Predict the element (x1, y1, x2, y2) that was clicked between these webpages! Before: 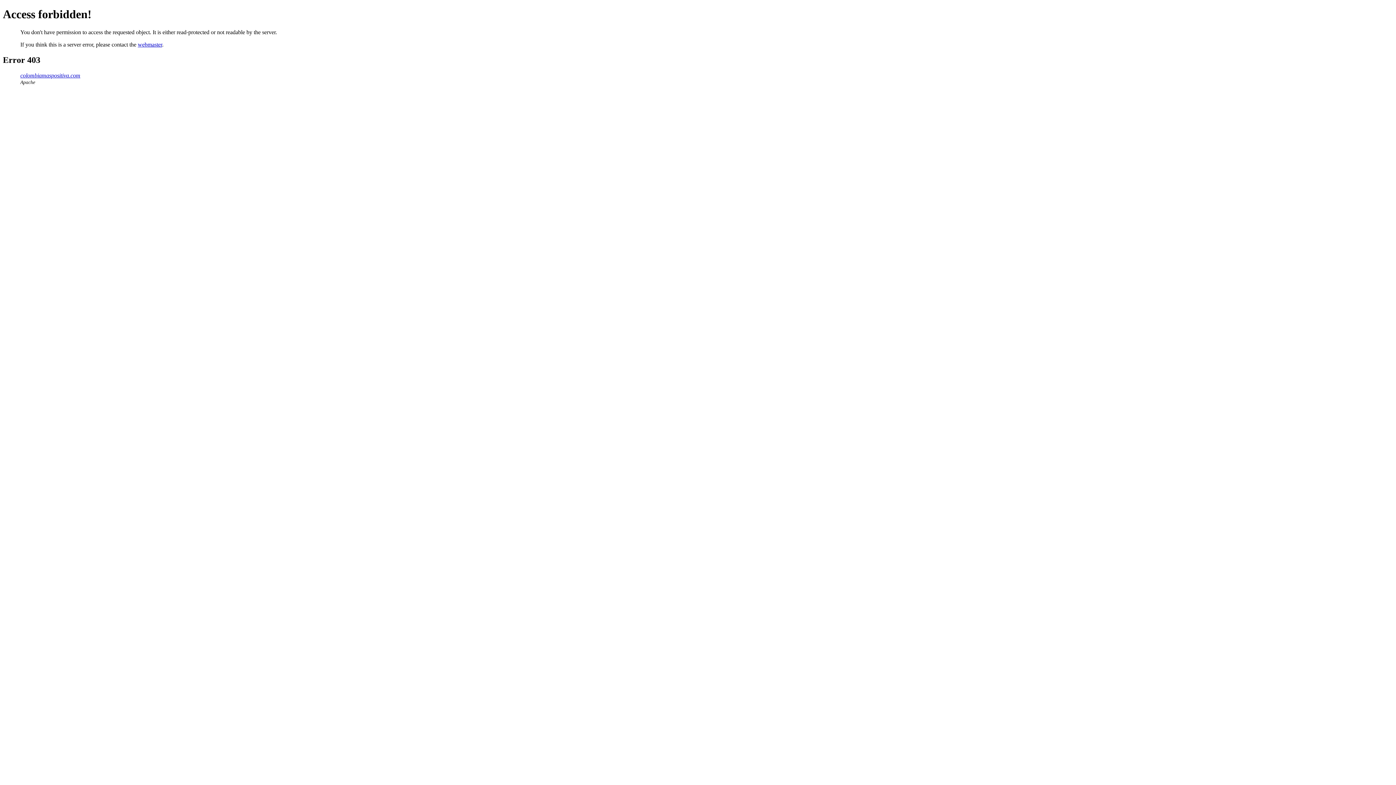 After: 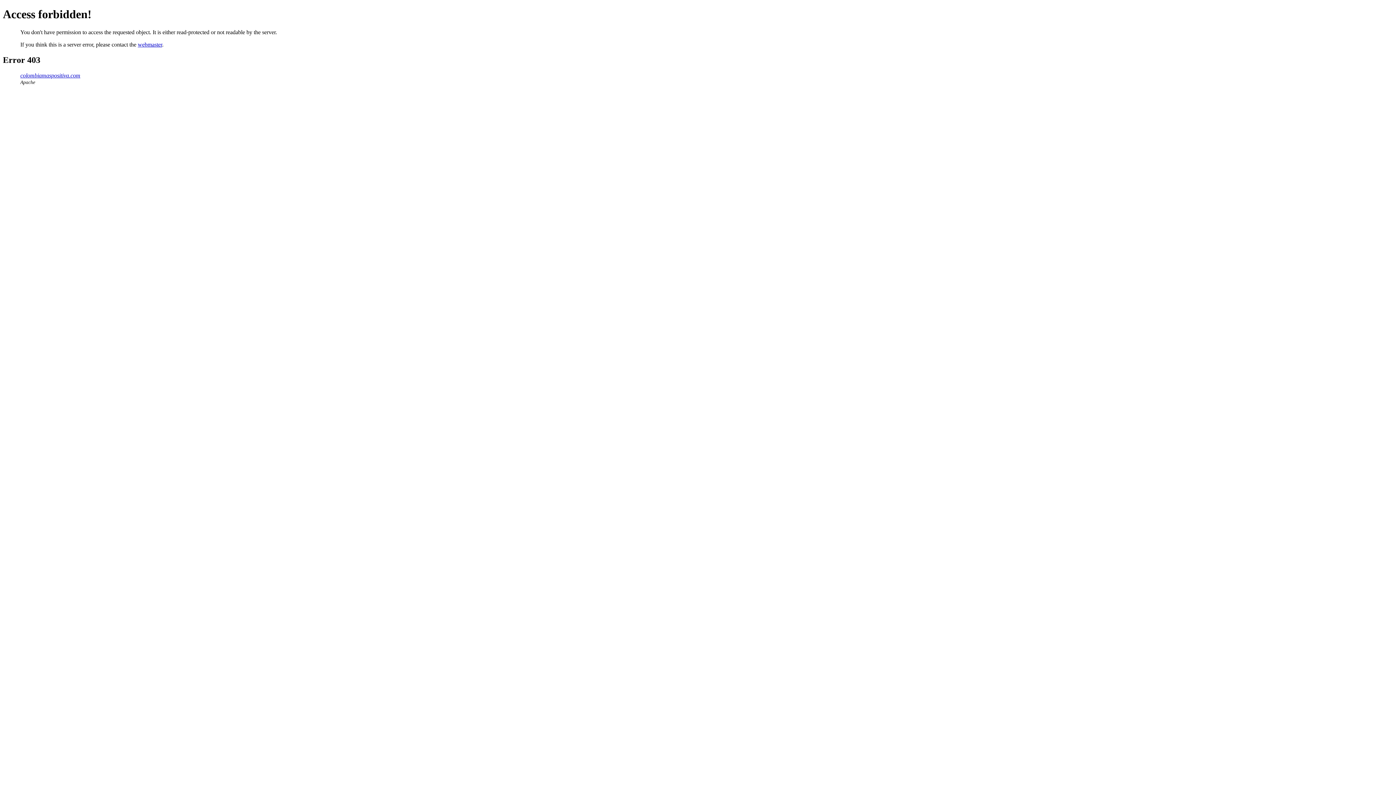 Action: bbox: (137, 41, 162, 47) label: webmaster